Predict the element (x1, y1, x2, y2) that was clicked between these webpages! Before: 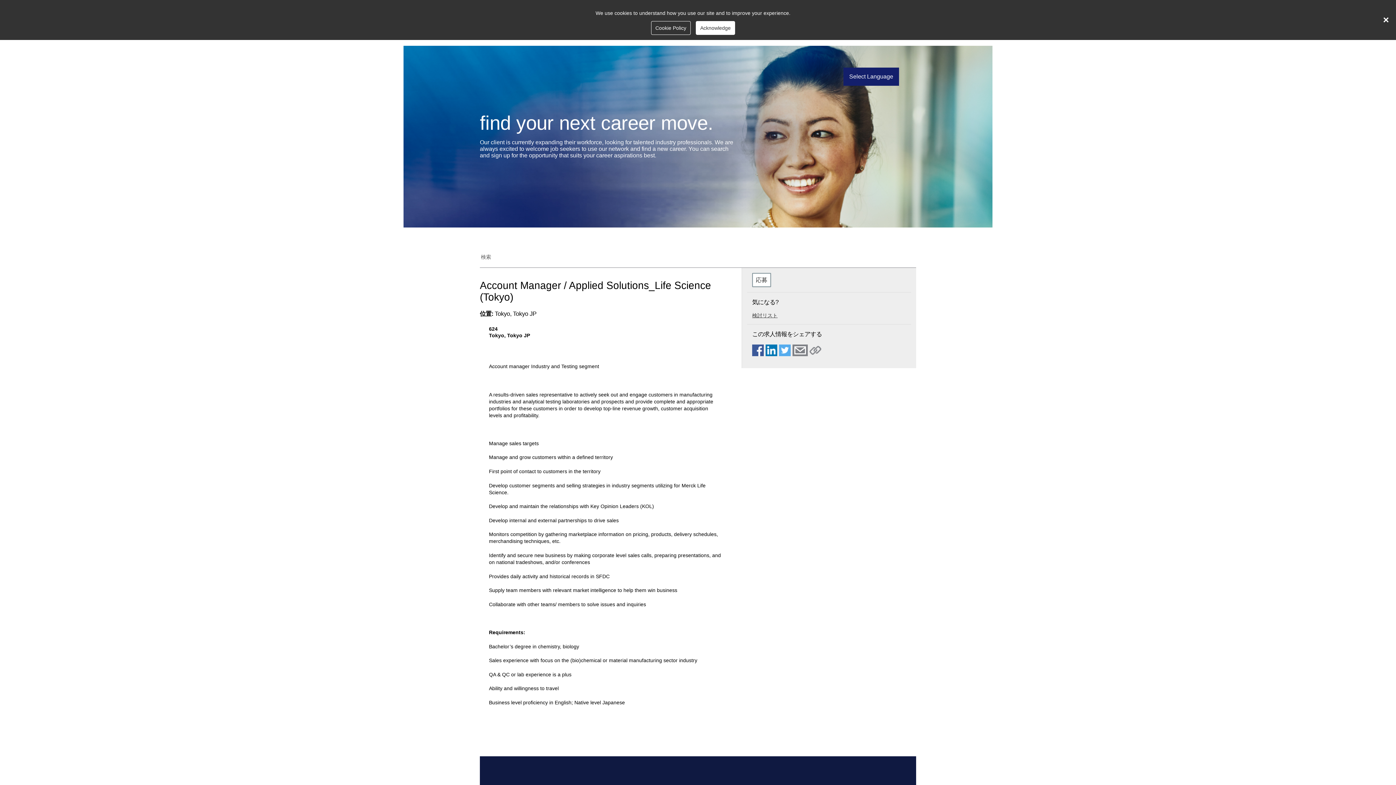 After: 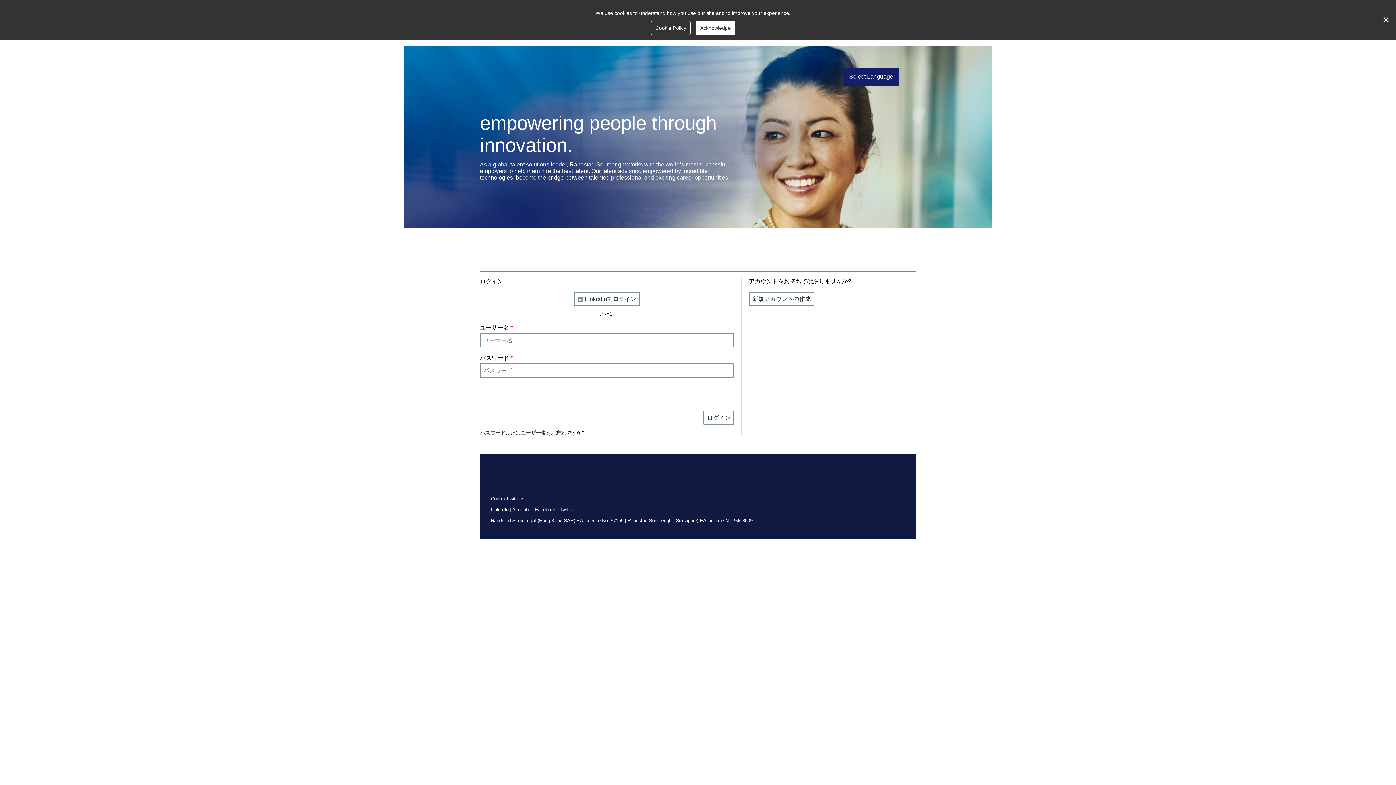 Action: label: 応募 bbox: (752, 273, 771, 287)